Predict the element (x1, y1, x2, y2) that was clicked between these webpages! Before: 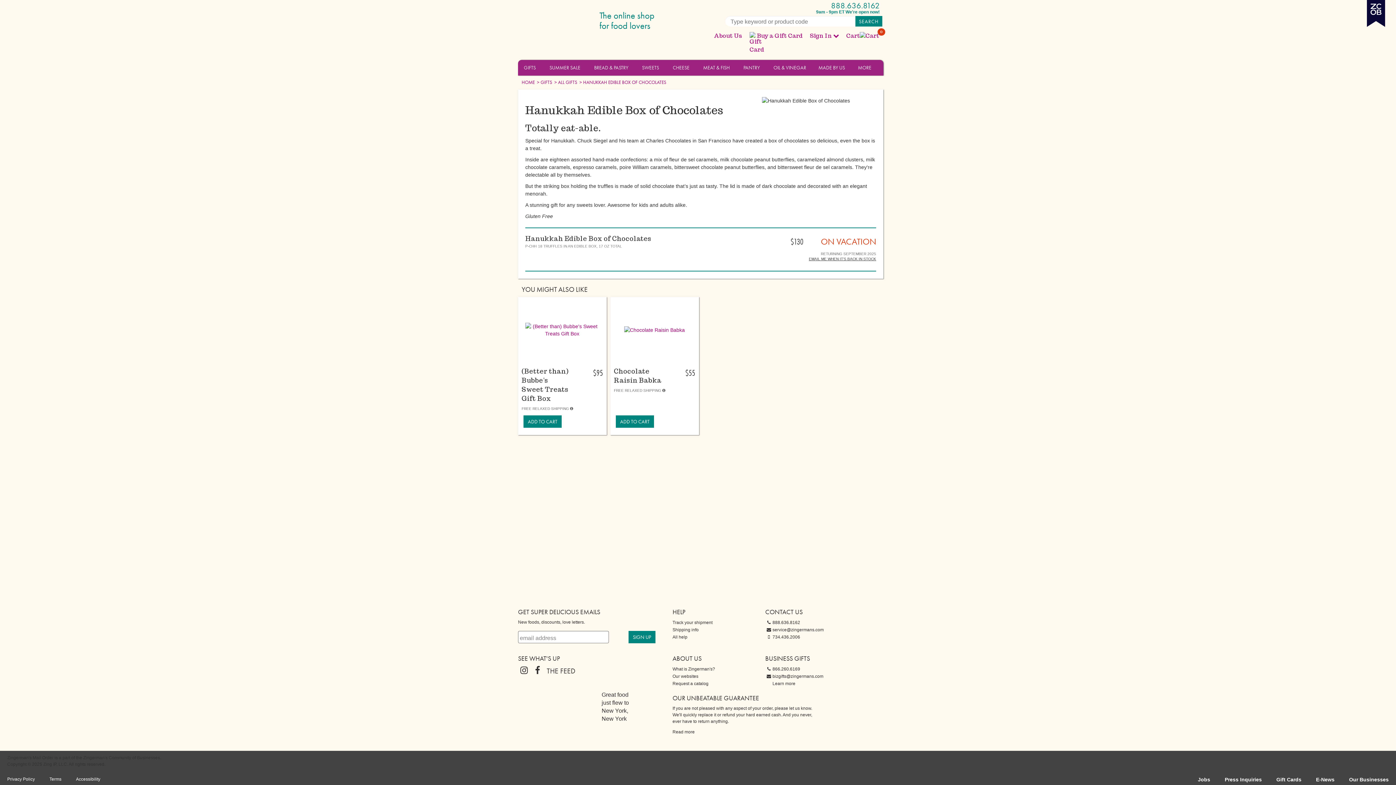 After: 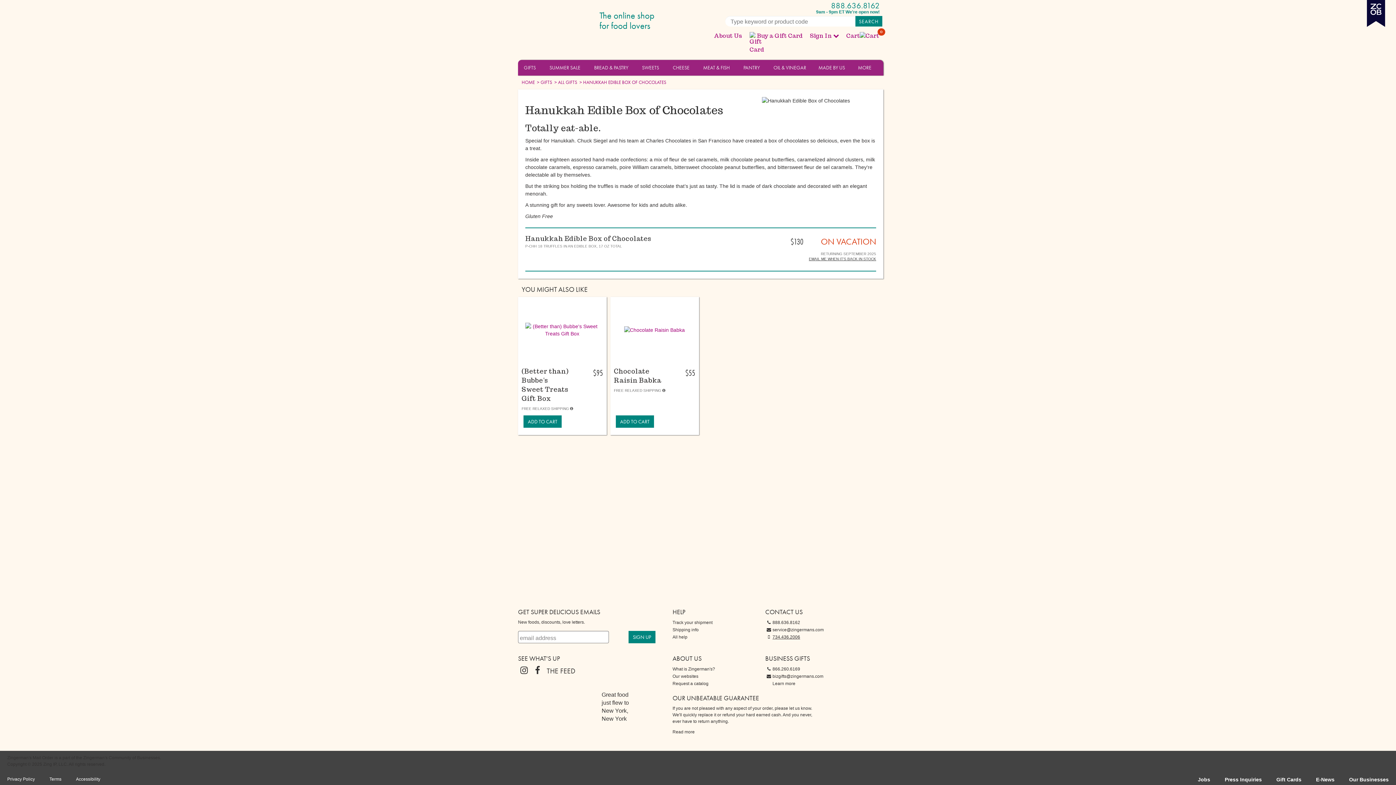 Action: label: 734.436.2006 bbox: (765, 633, 800, 641)